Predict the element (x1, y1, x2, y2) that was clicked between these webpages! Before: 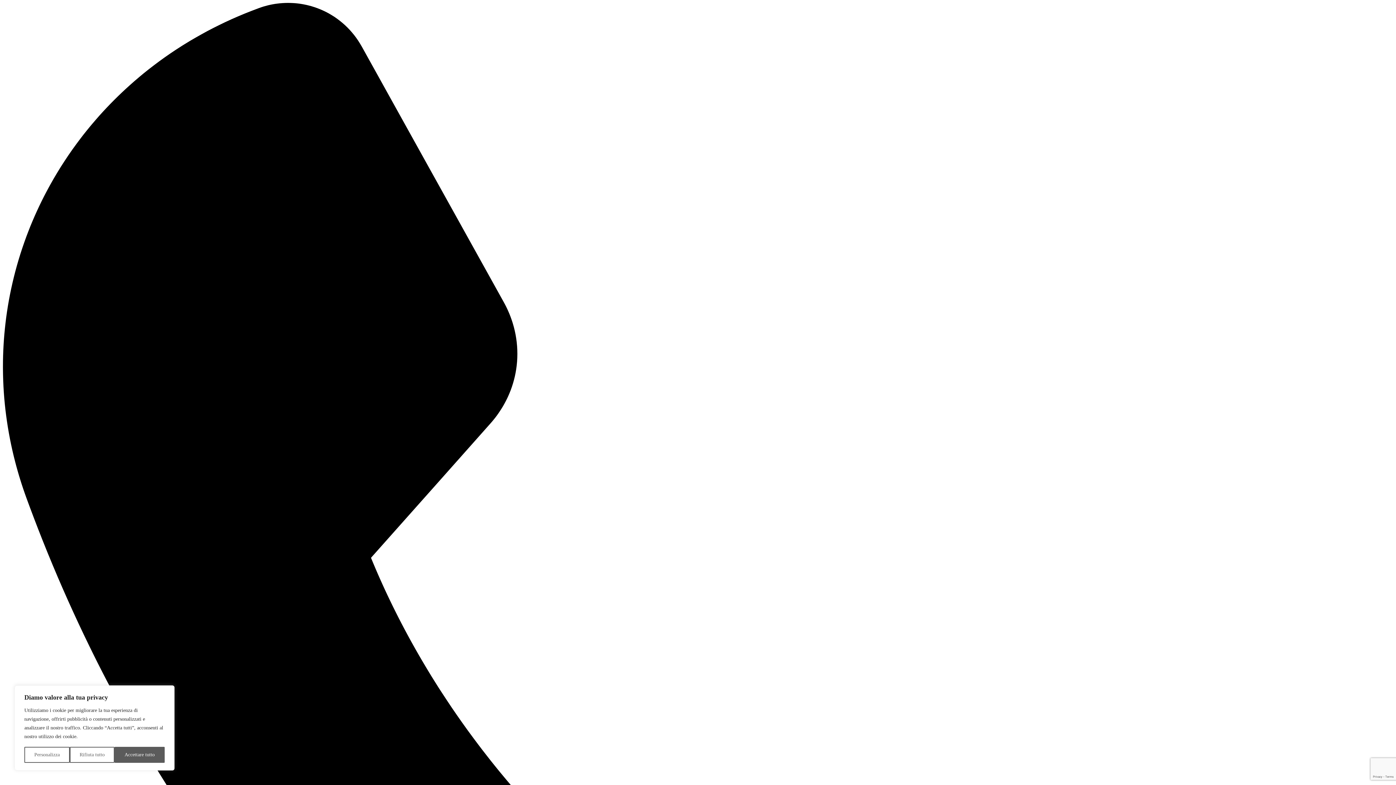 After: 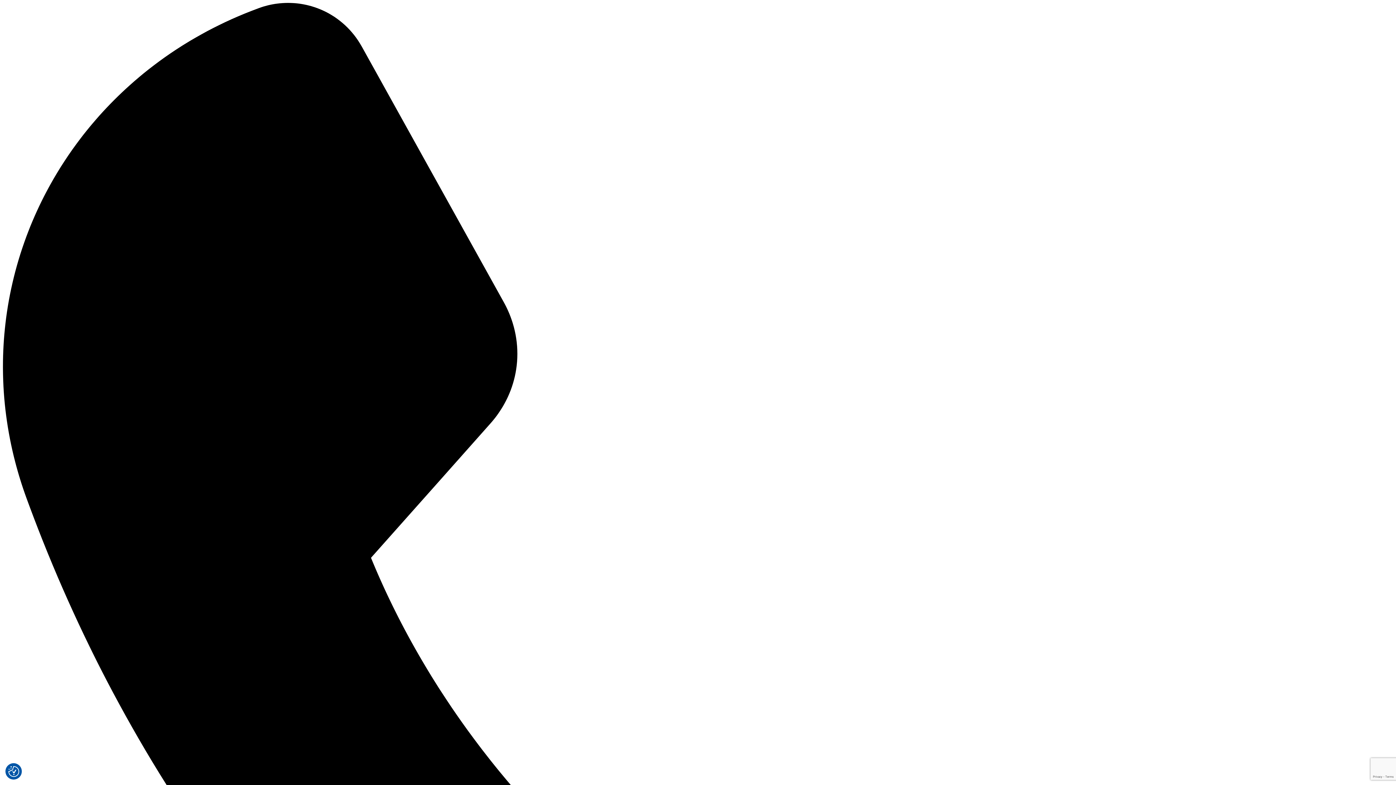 Action: label: Accettare tutto bbox: (114, 747, 164, 763)